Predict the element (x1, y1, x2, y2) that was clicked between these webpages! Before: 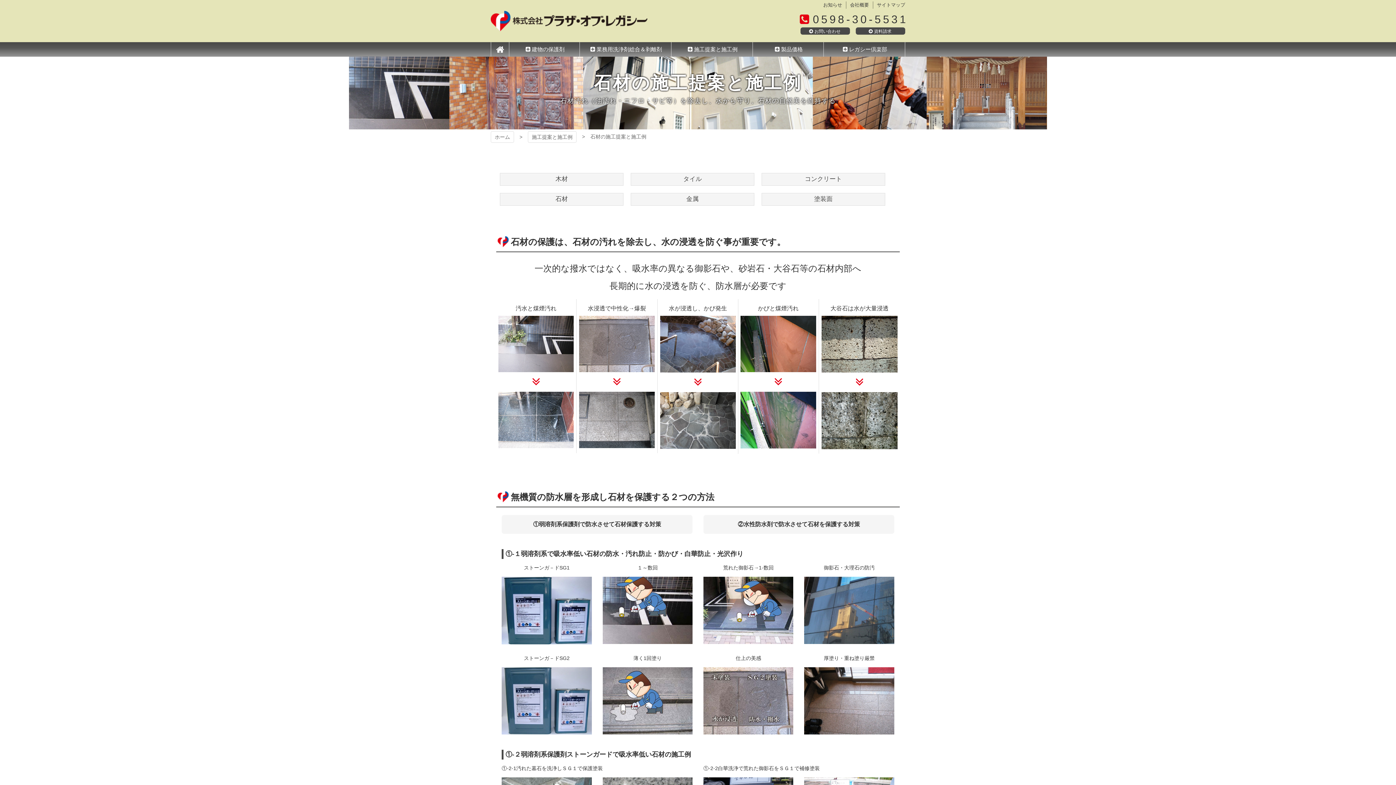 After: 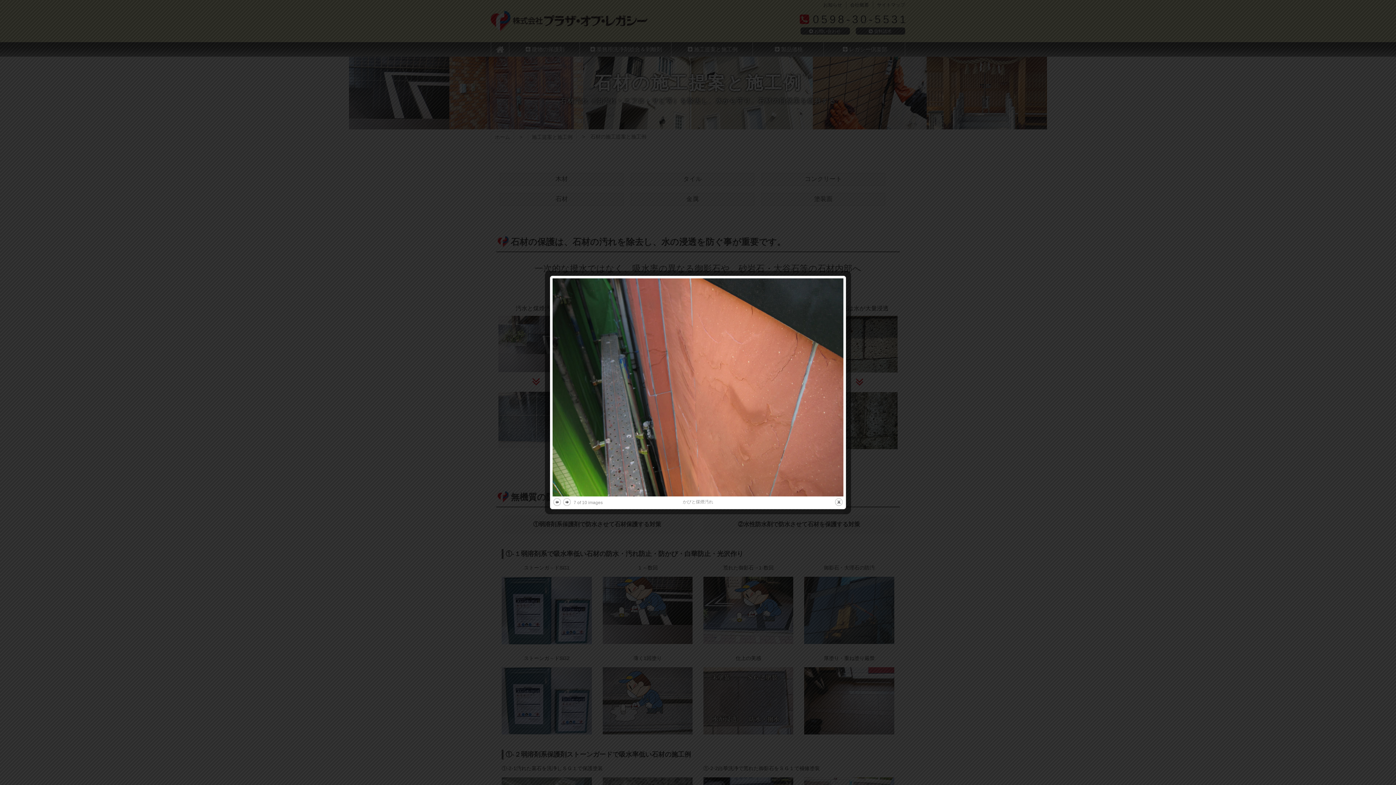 Action: bbox: (740, 365, 816, 371)